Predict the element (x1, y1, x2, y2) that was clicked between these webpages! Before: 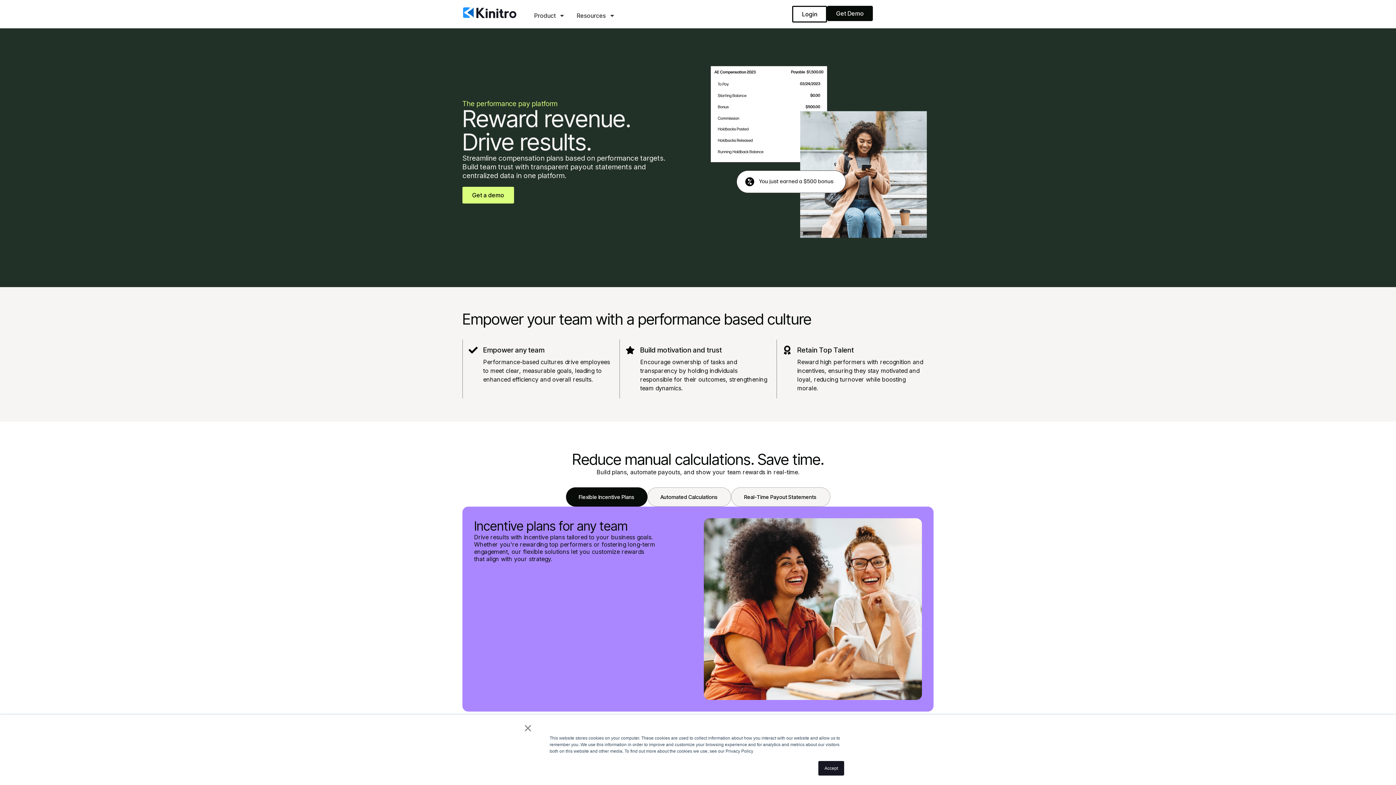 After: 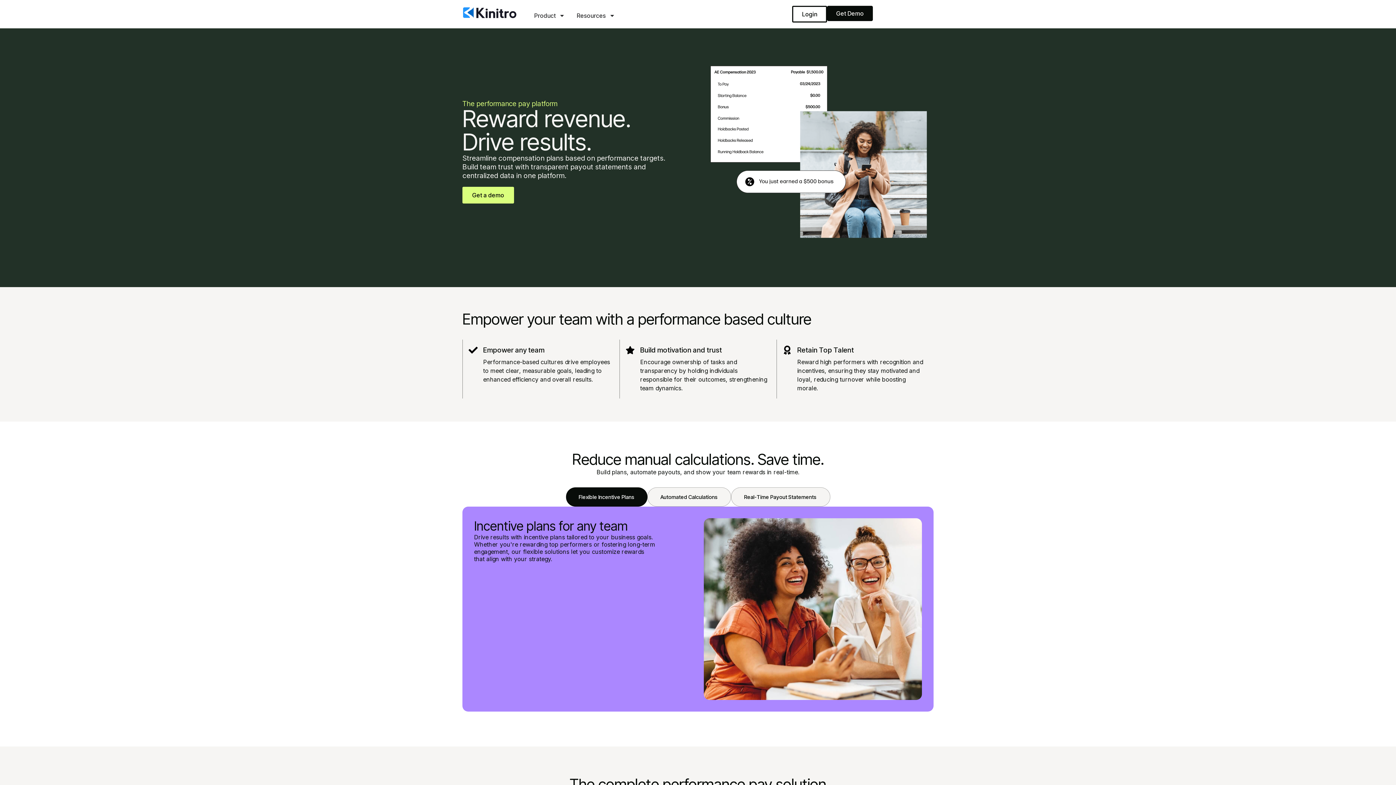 Action: label: Accept bbox: (818, 761, 844, 776)